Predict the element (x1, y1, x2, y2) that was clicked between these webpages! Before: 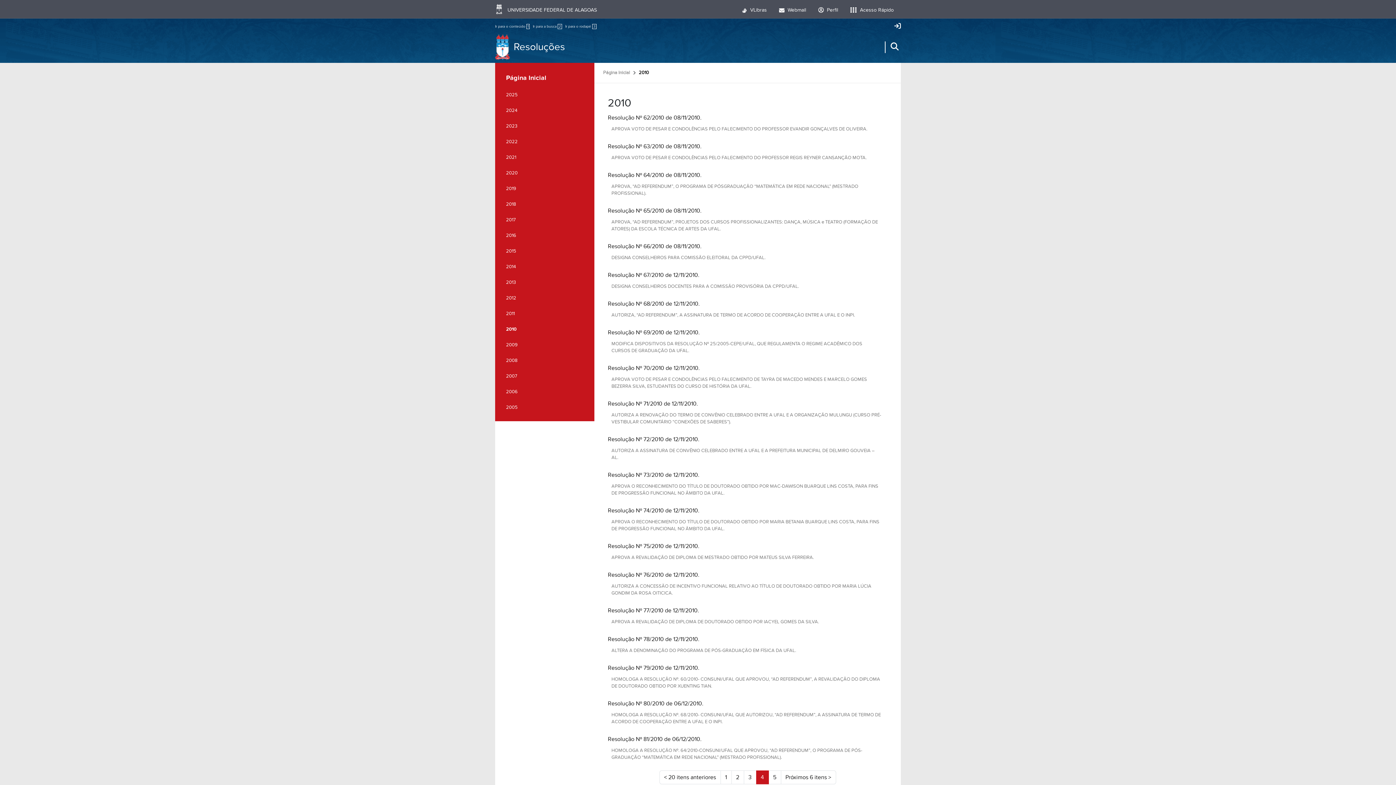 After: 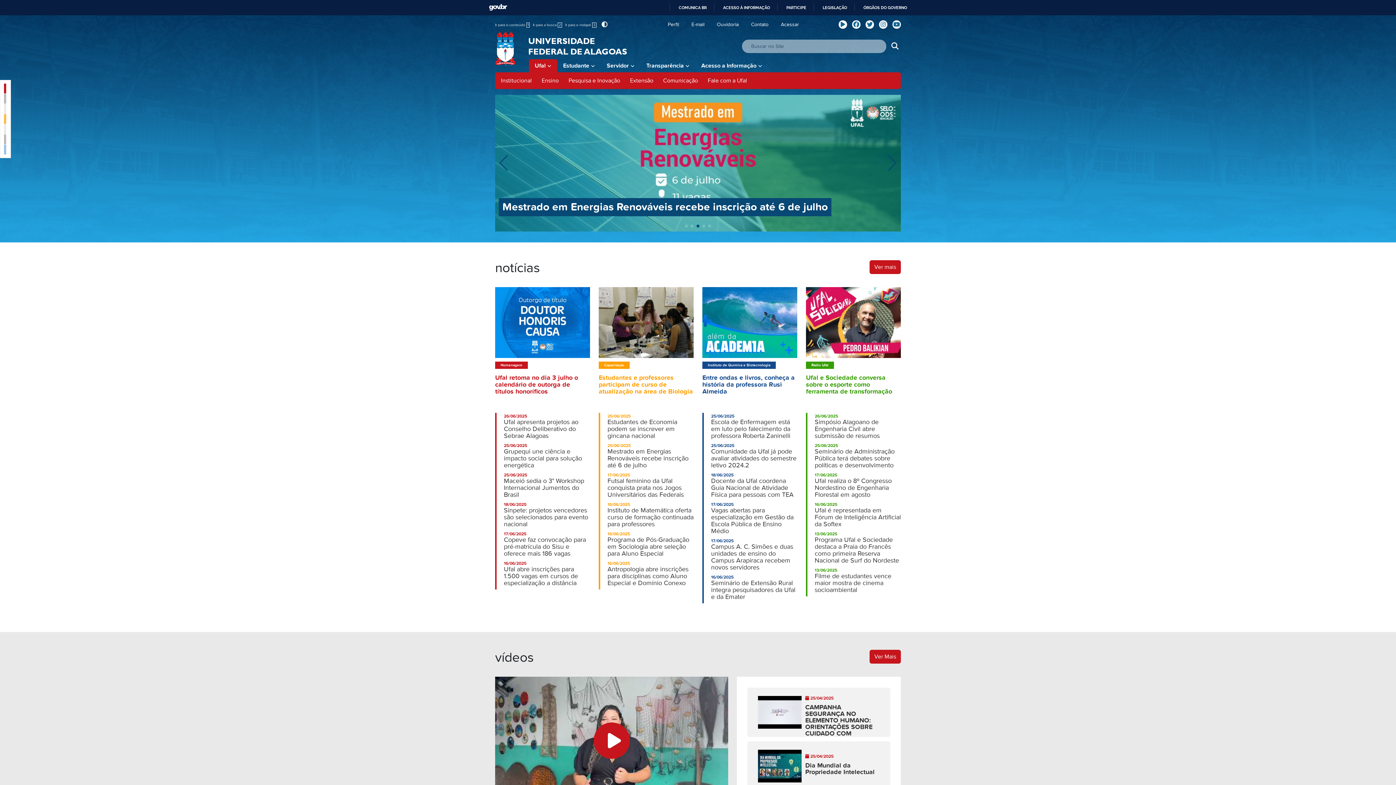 Action: bbox: (507, 6, 597, 12) label: UNIVERSIDADE FEDERAL DE ALAGOAS